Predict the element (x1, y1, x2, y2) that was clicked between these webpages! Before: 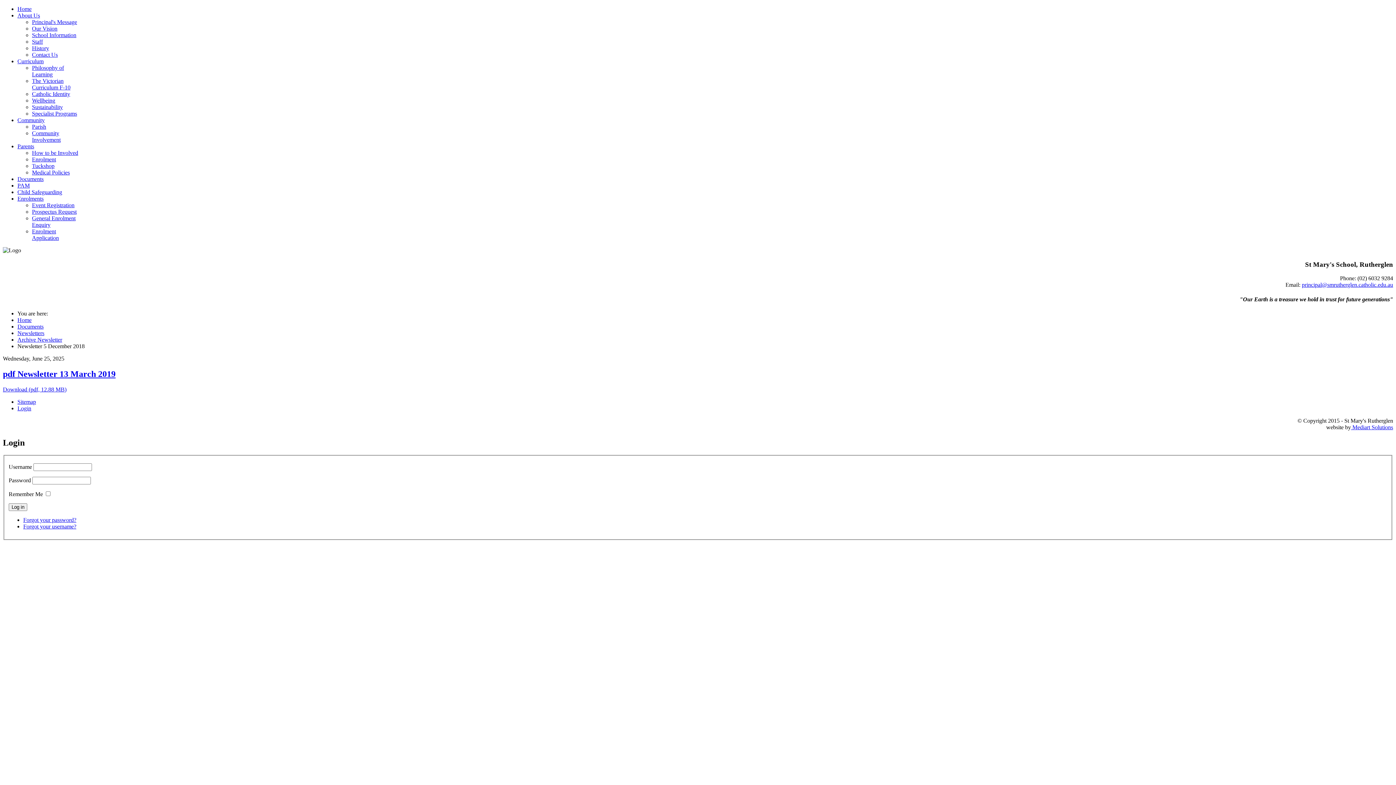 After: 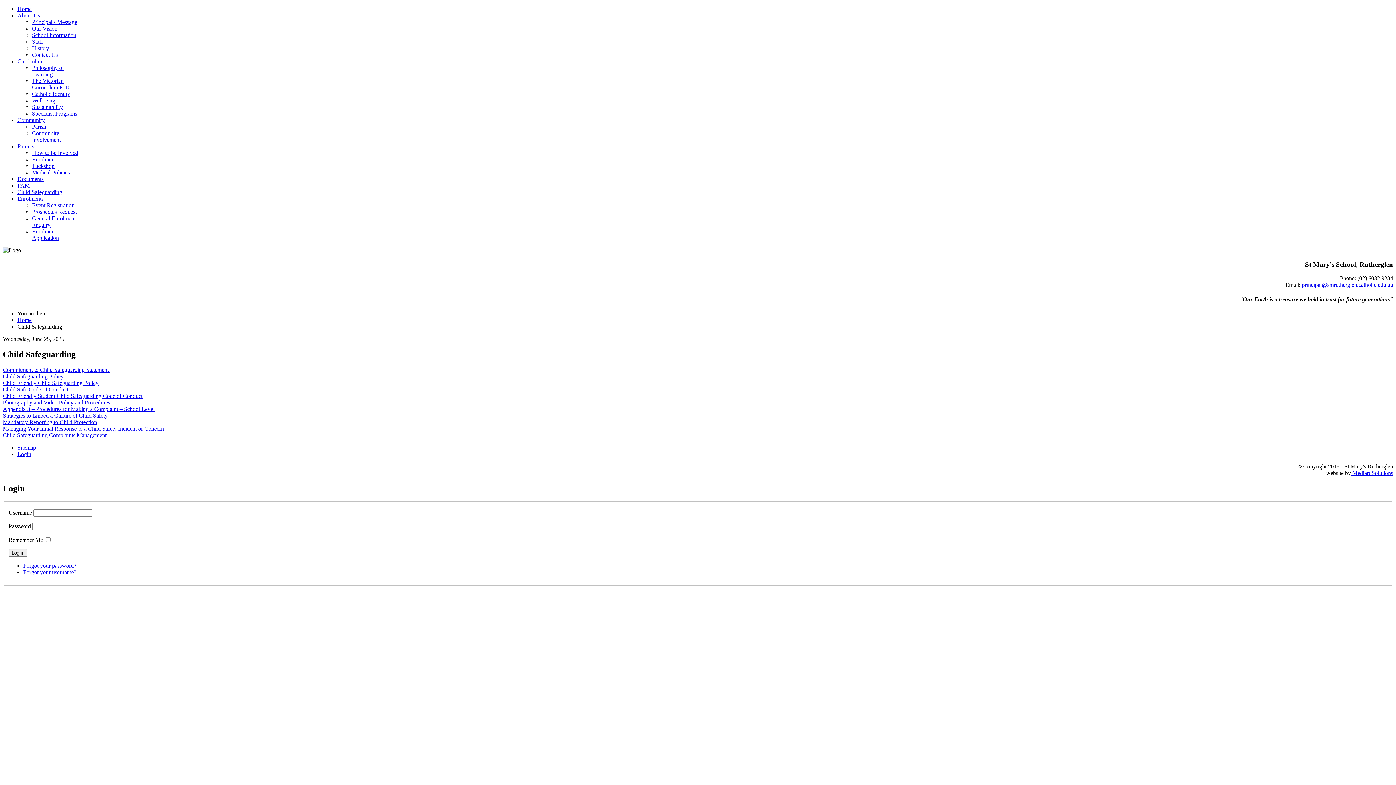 Action: bbox: (17, 189, 62, 195) label: Child Safeguarding